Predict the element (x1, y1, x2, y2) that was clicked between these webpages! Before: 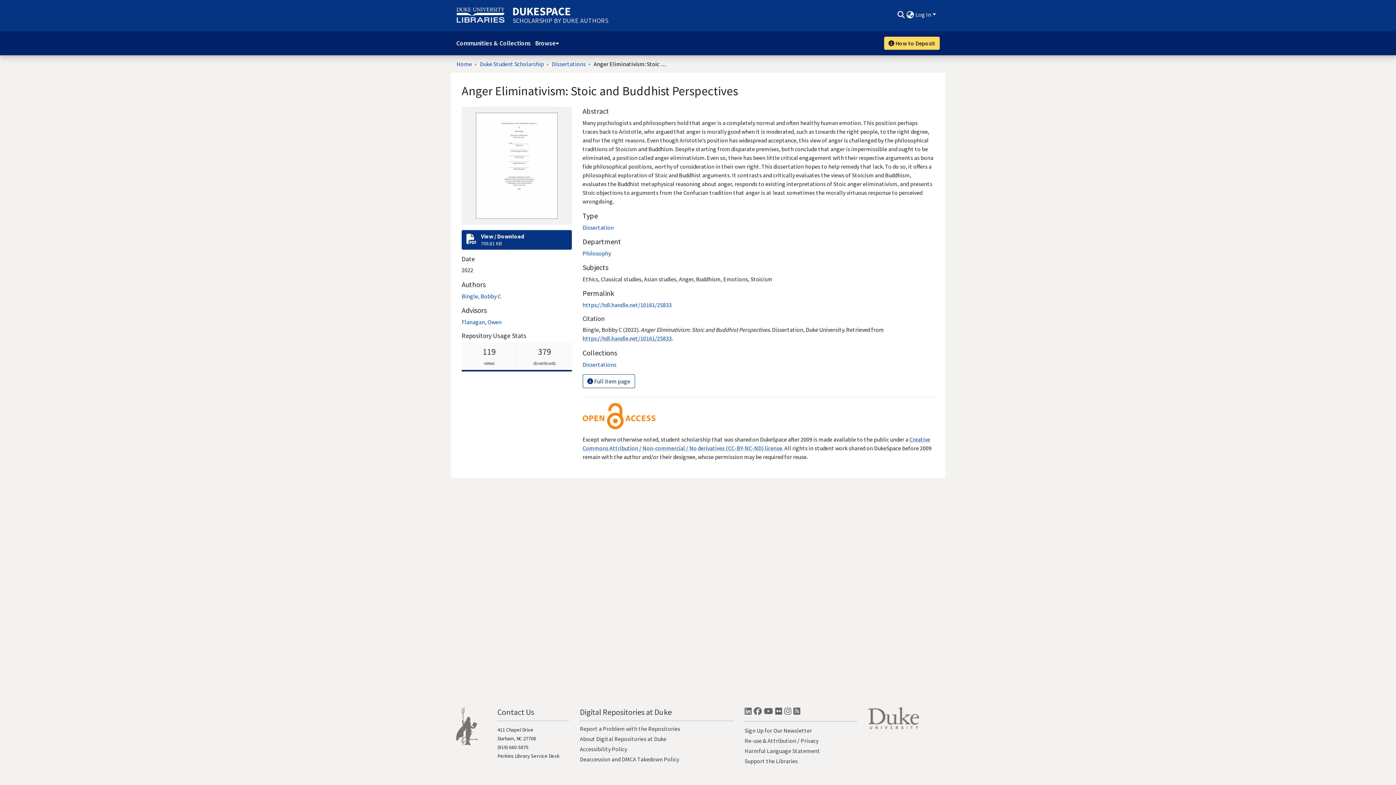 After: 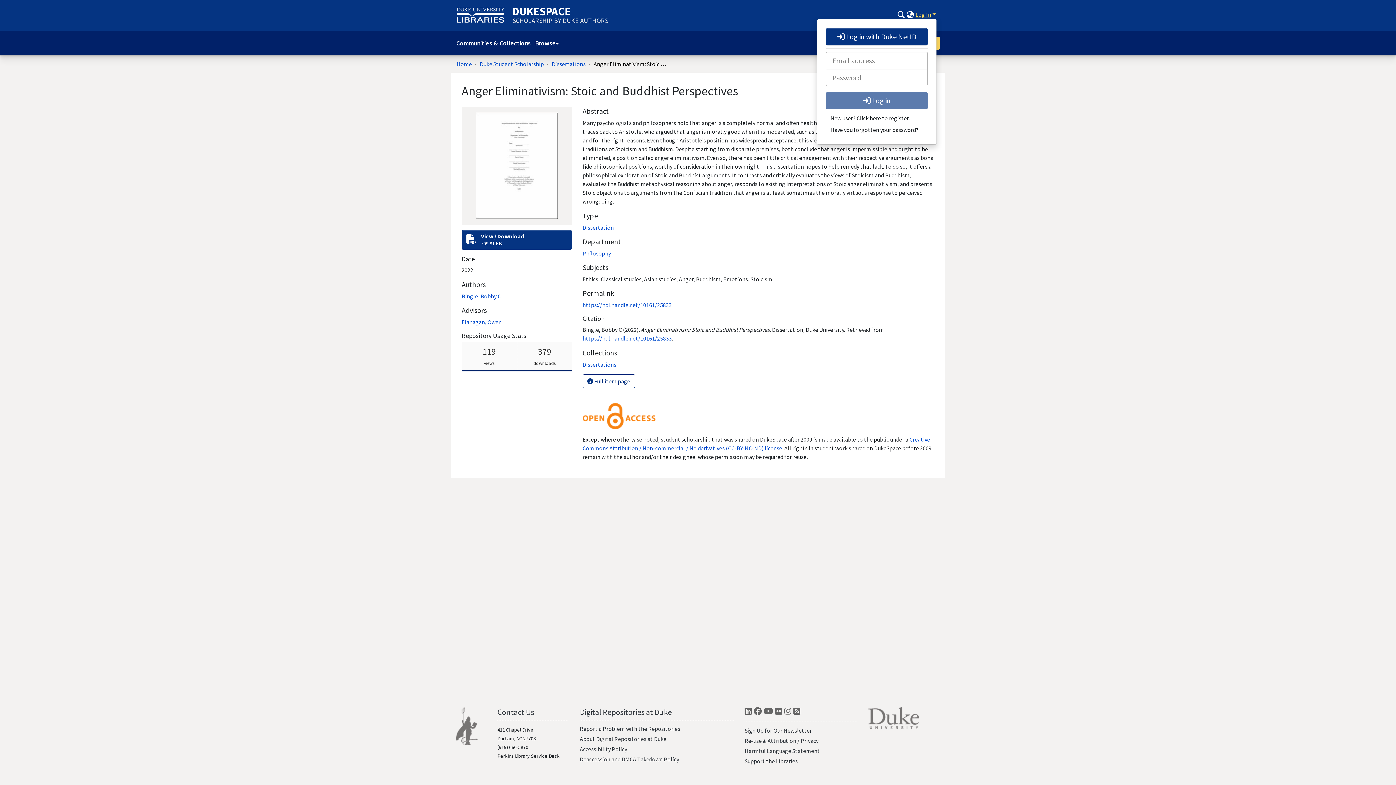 Action: label: Log In bbox: (914, 10, 937, 18)